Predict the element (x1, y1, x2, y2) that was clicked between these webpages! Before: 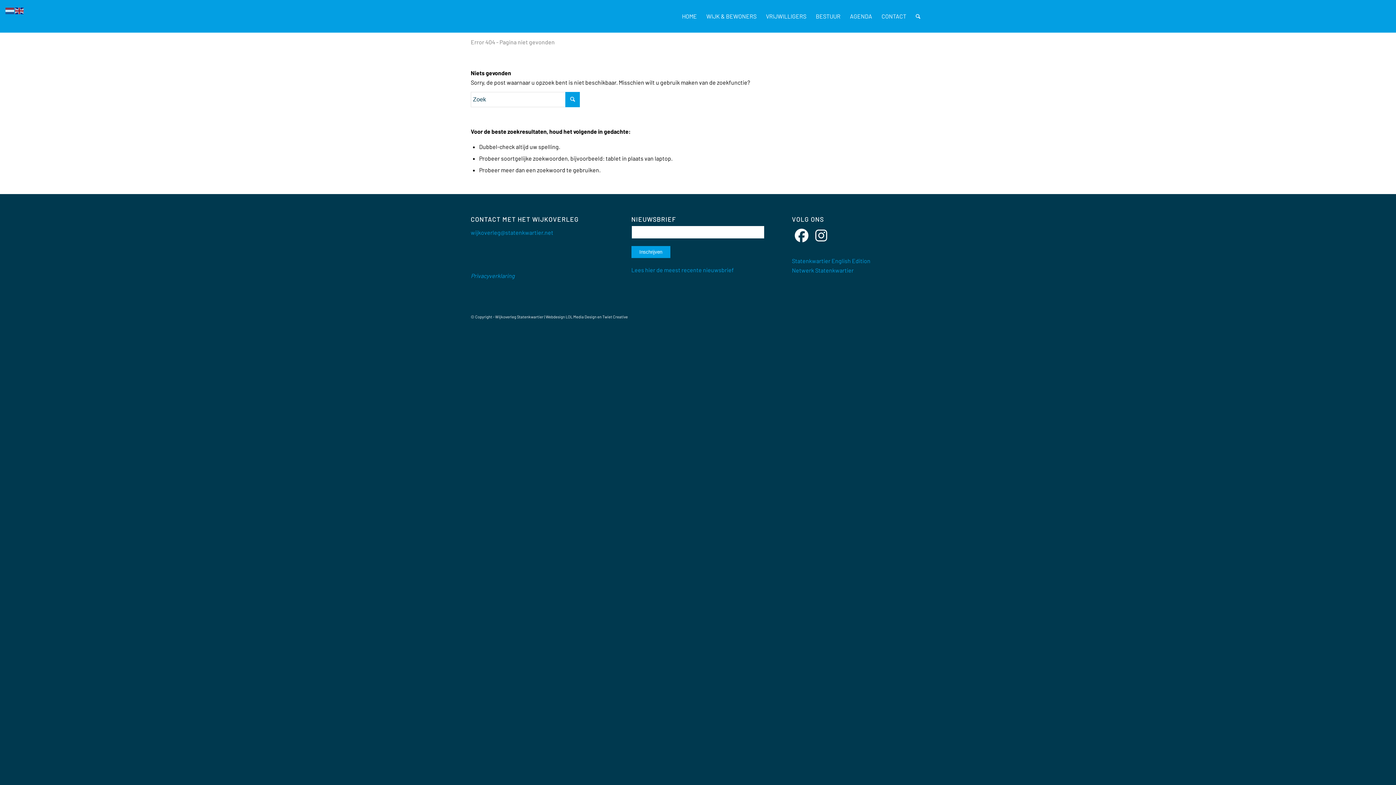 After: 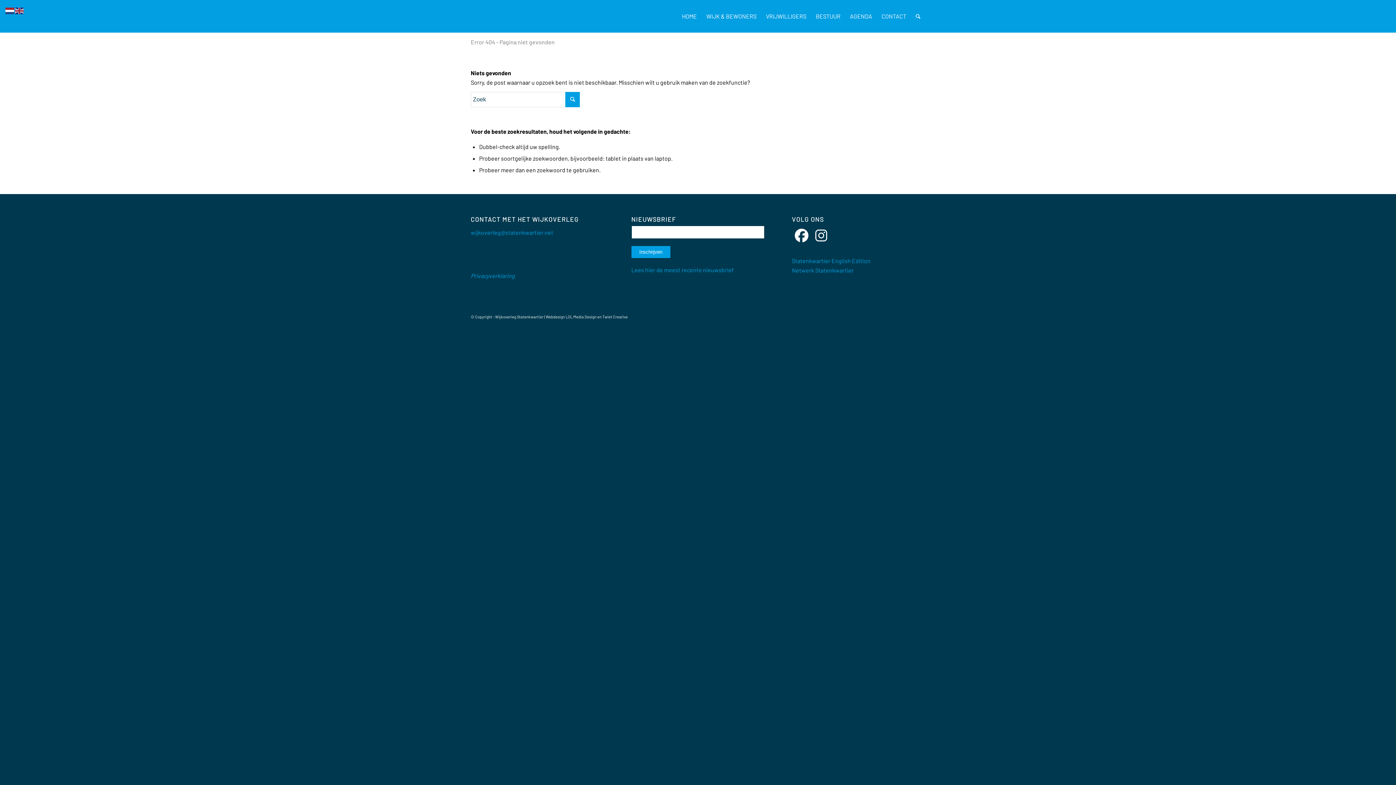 Action: bbox: (5, 6, 14, 13)